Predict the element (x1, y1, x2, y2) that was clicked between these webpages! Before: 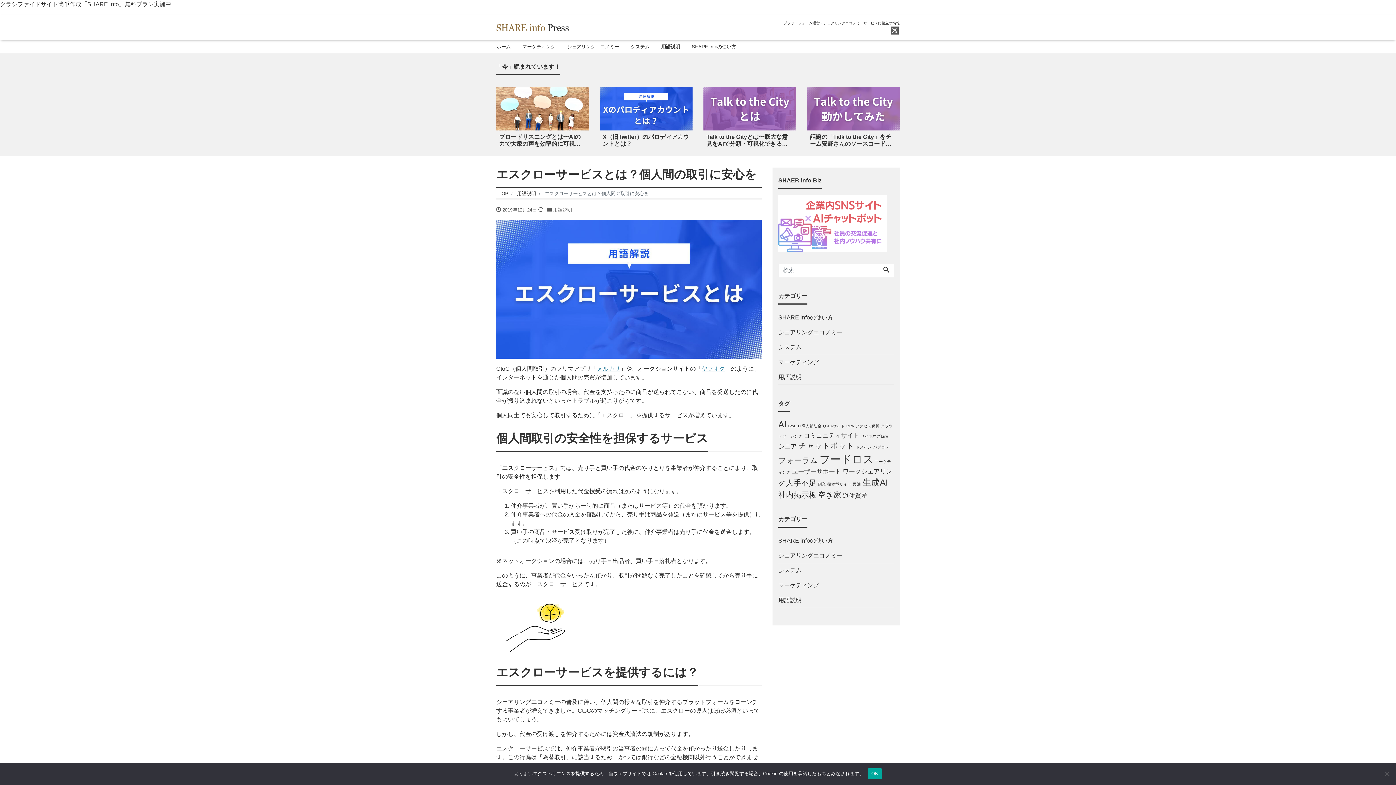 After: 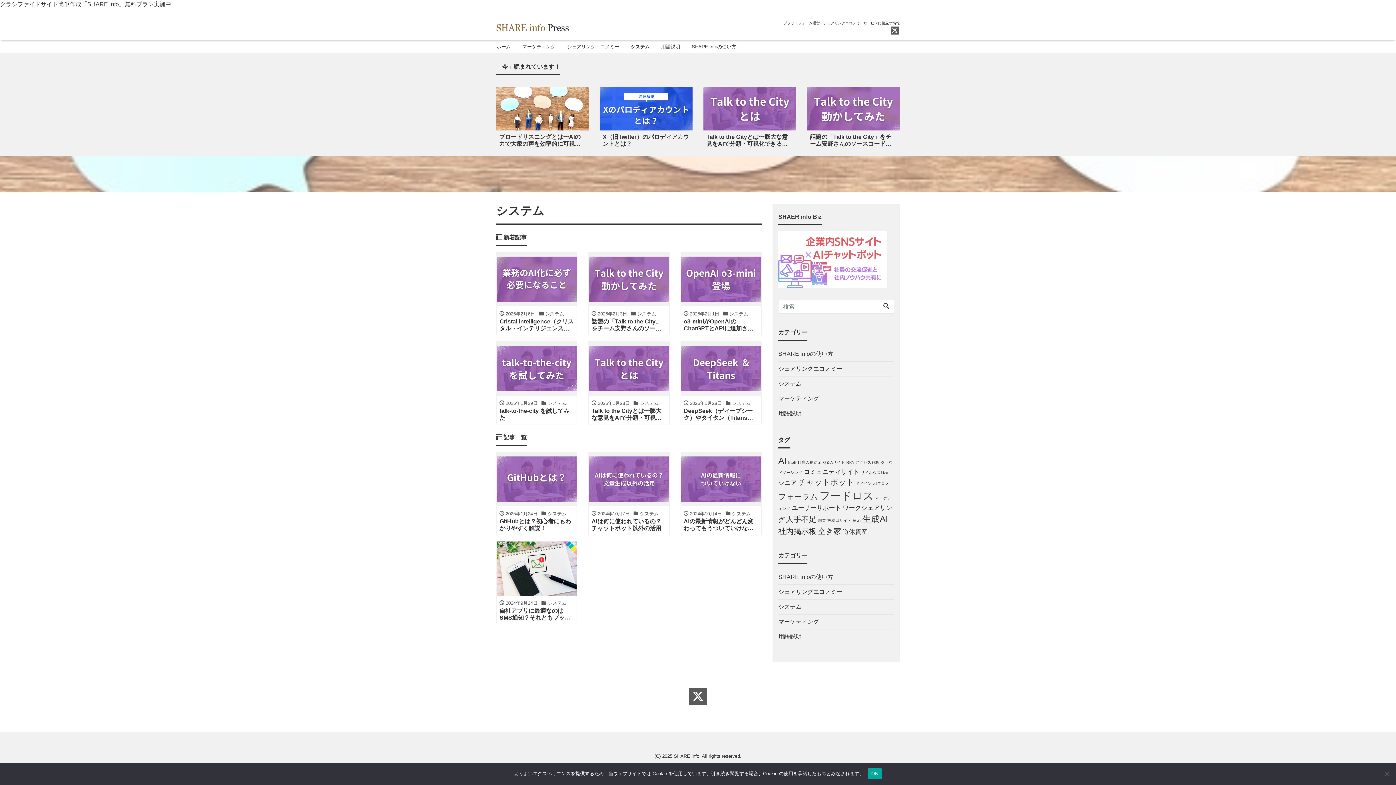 Action: label: システム bbox: (778, 340, 801, 355)